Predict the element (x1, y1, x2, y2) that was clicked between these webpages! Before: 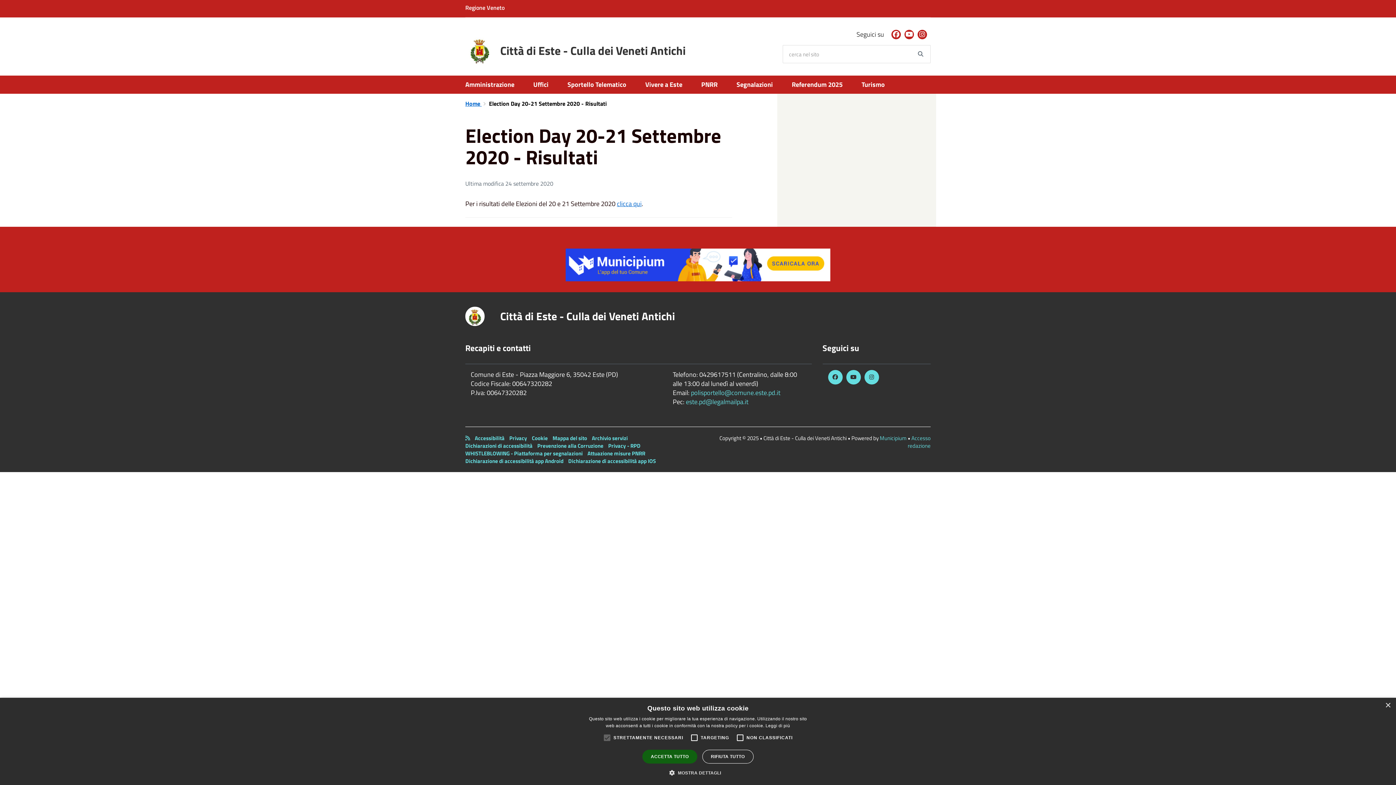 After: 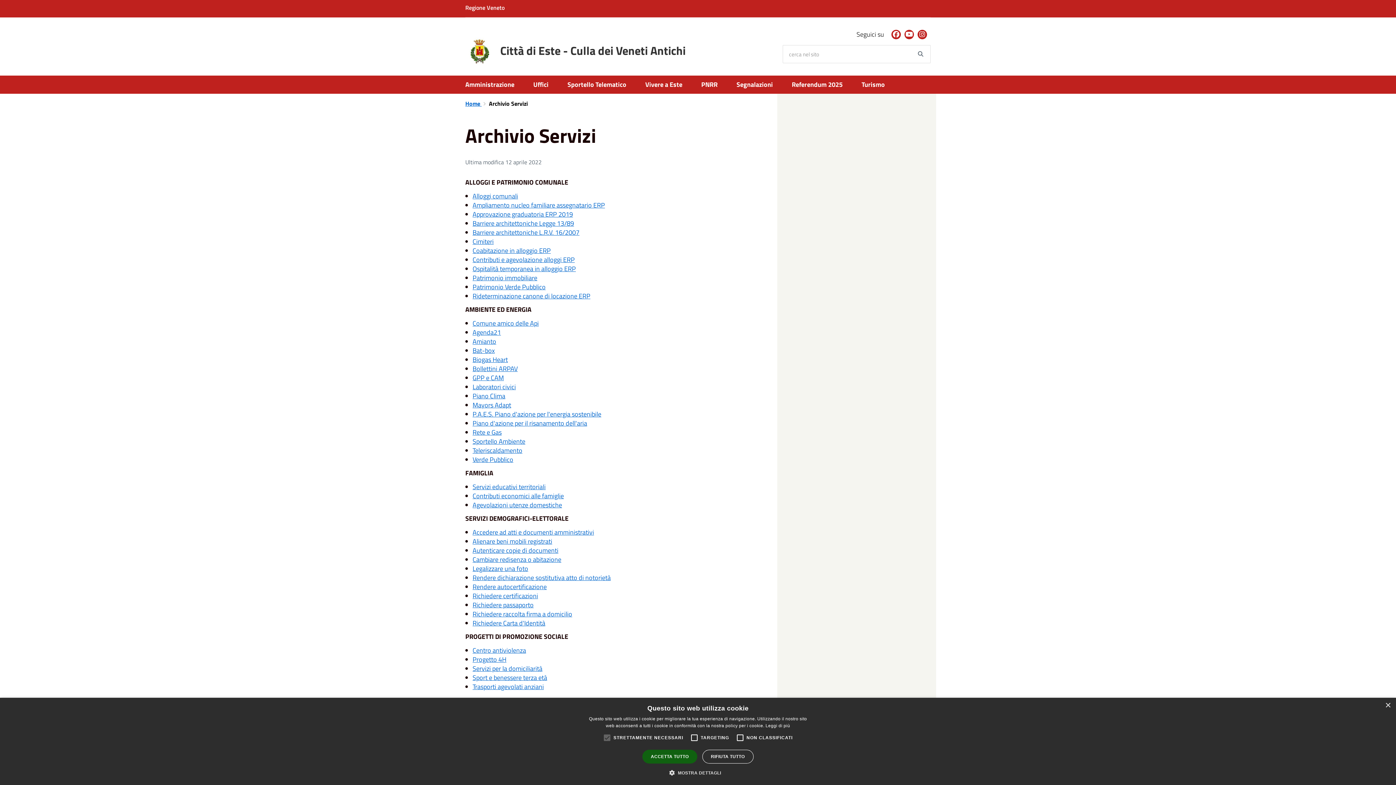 Action: label: Archivio servizi bbox: (592, 434, 628, 442)